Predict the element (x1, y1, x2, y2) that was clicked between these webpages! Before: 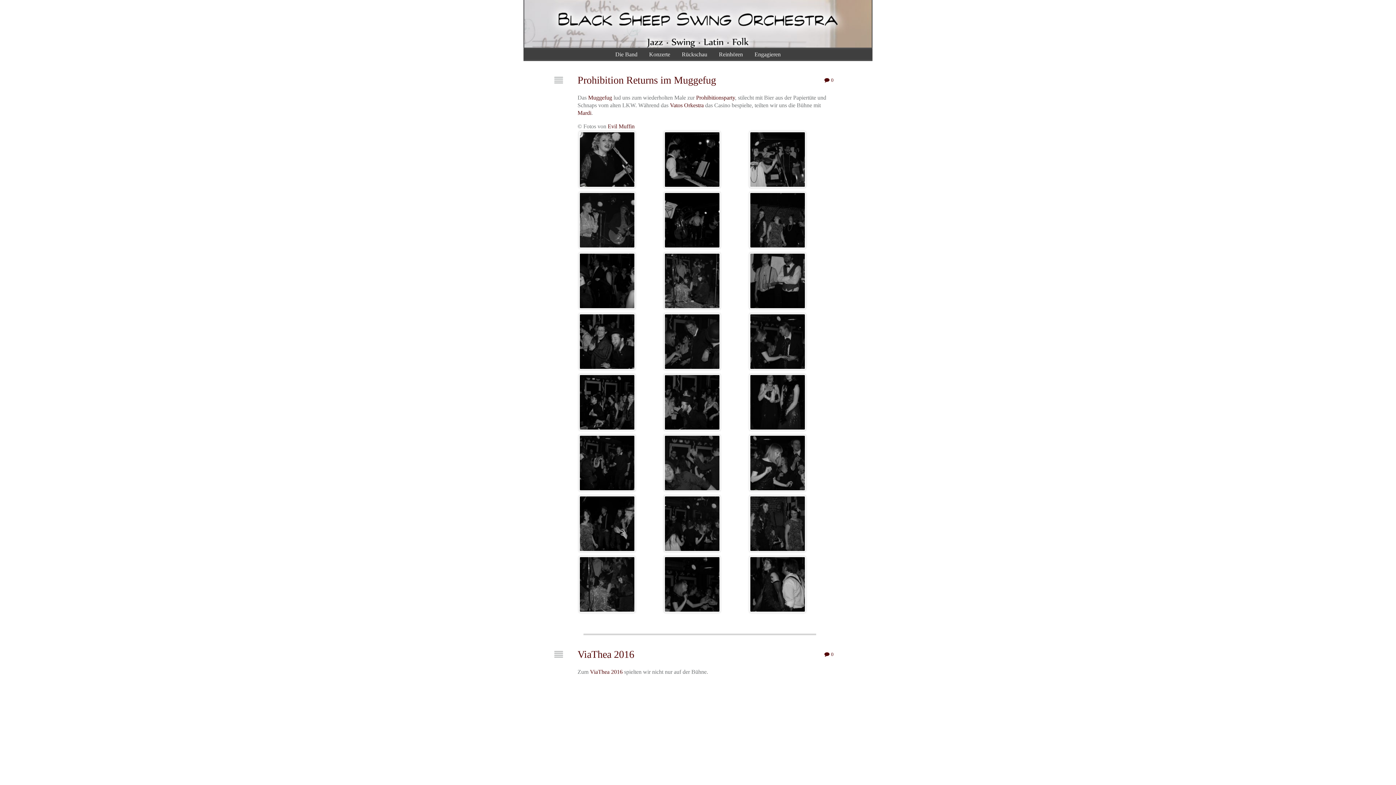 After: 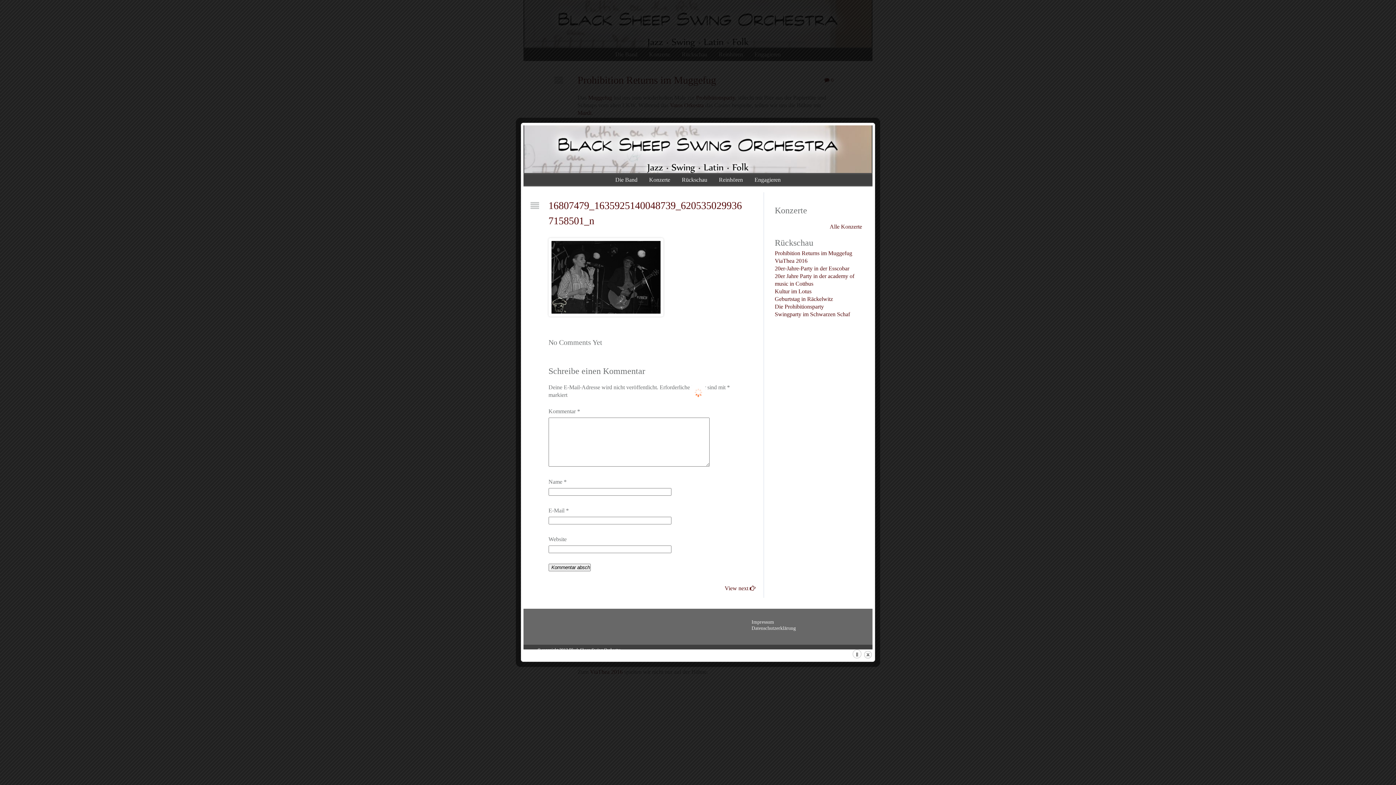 Action: bbox: (749, 131, 806, 188)